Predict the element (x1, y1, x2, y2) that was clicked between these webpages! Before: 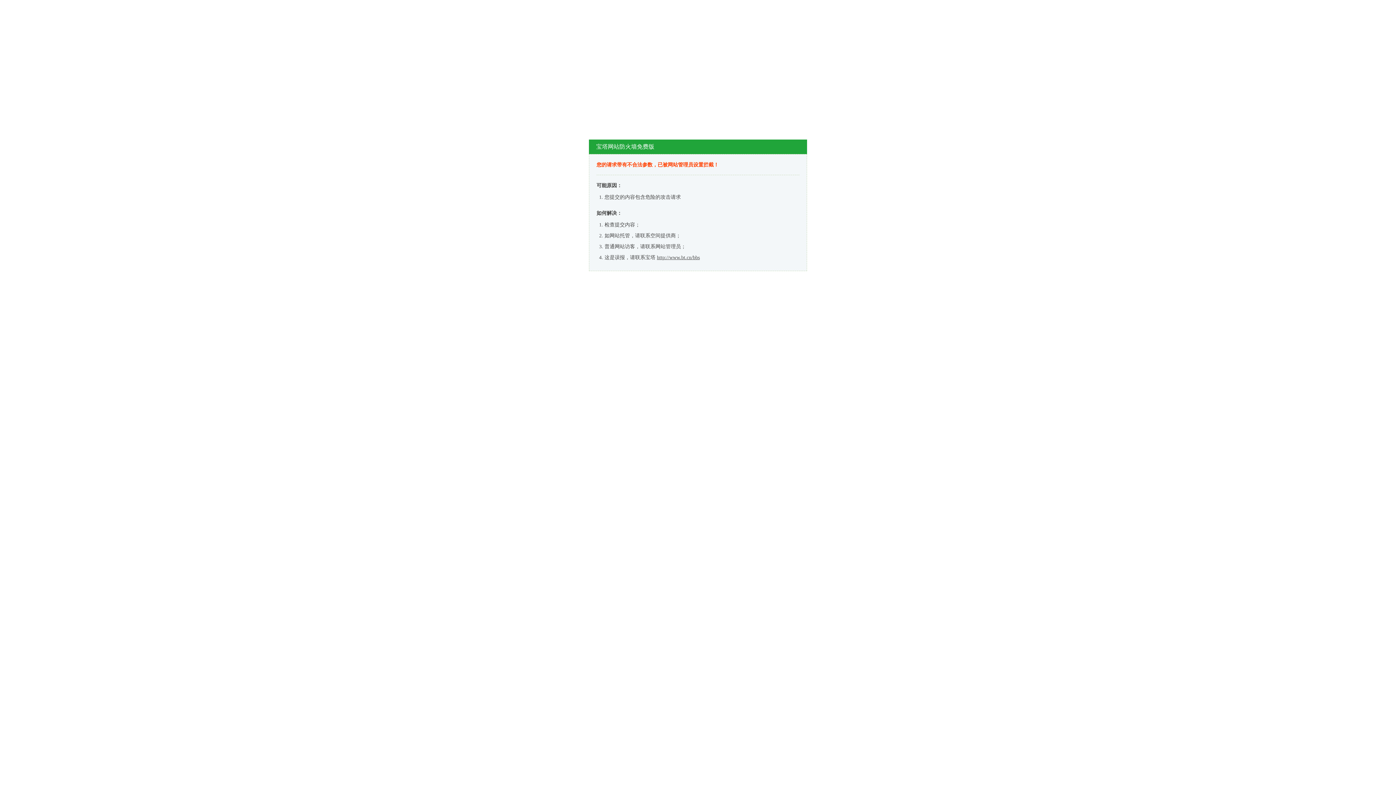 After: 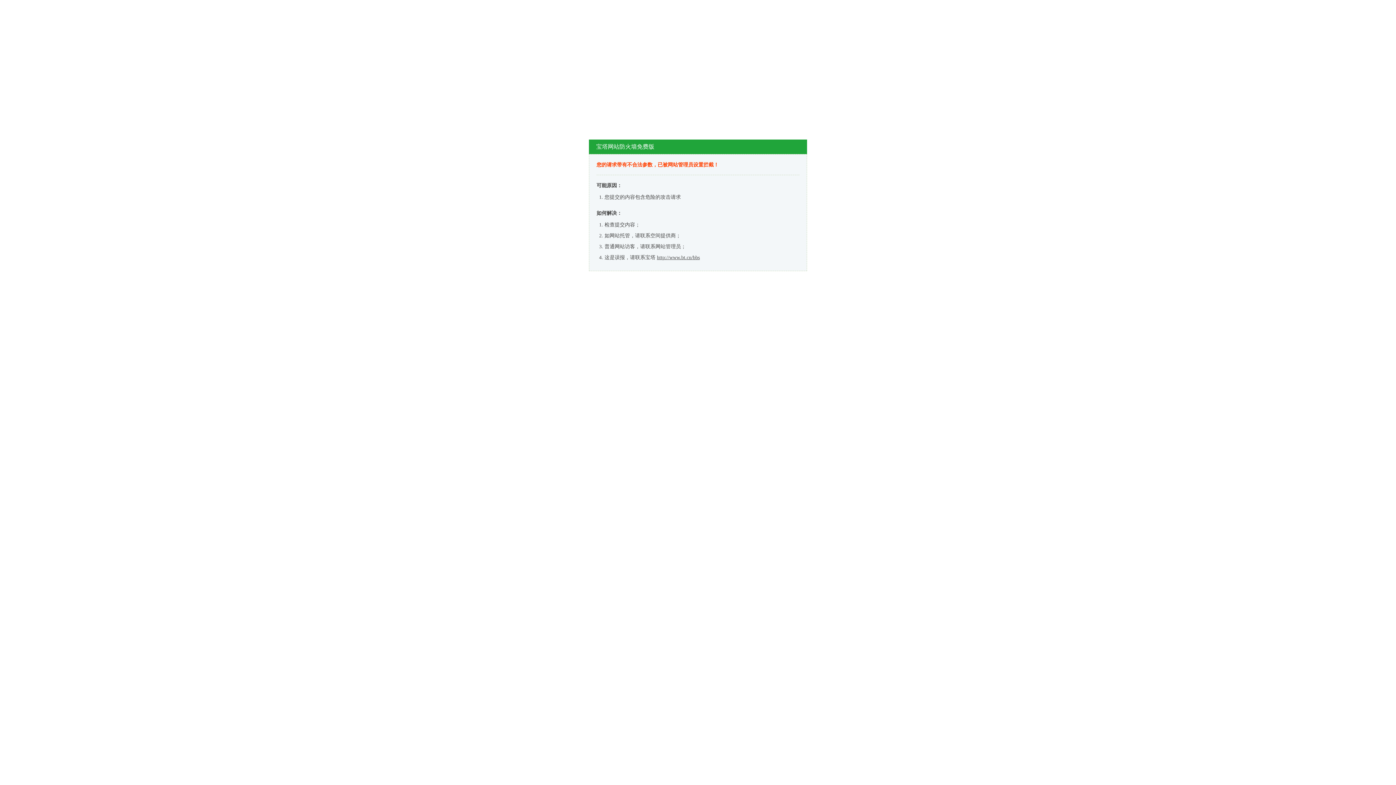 Action: label: http://www.bt.cn/bbs bbox: (657, 254, 700, 260)